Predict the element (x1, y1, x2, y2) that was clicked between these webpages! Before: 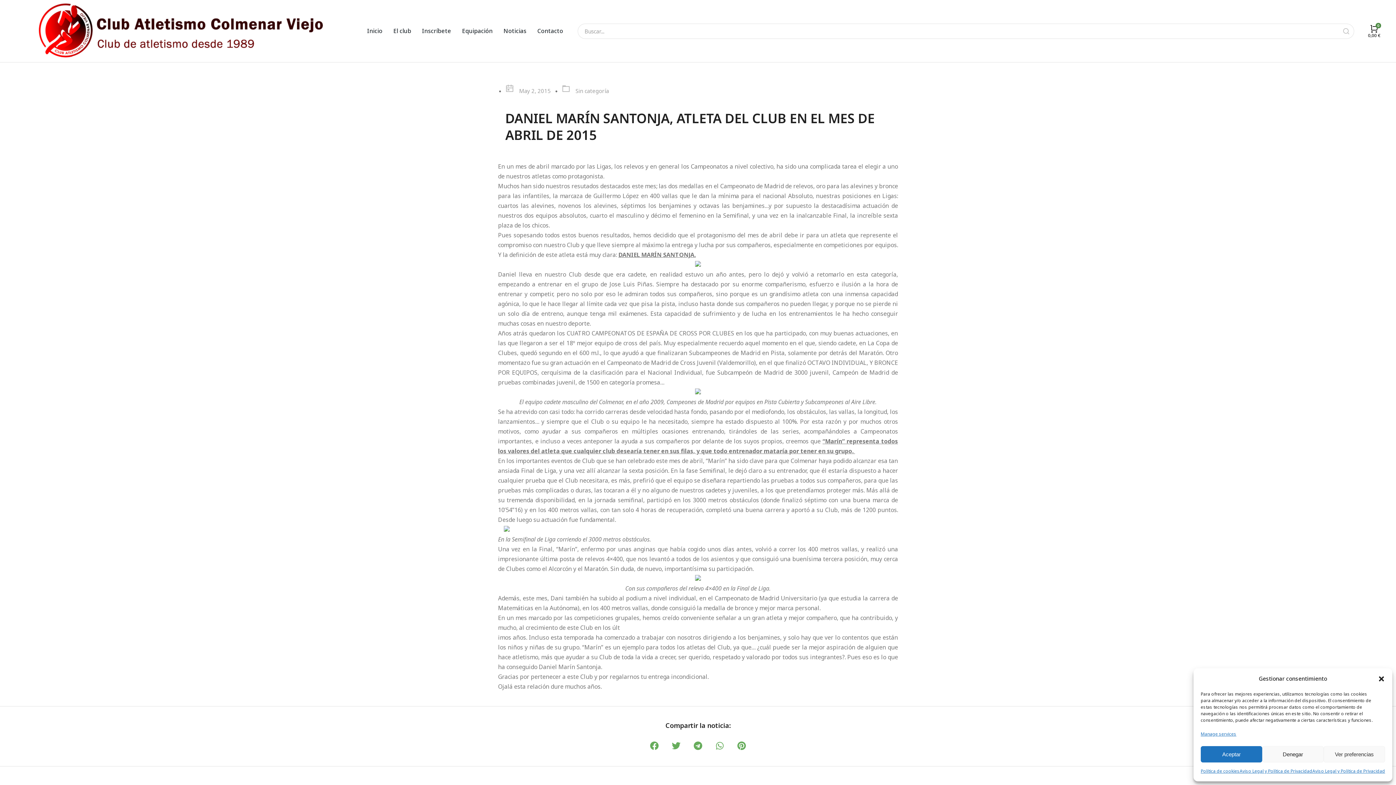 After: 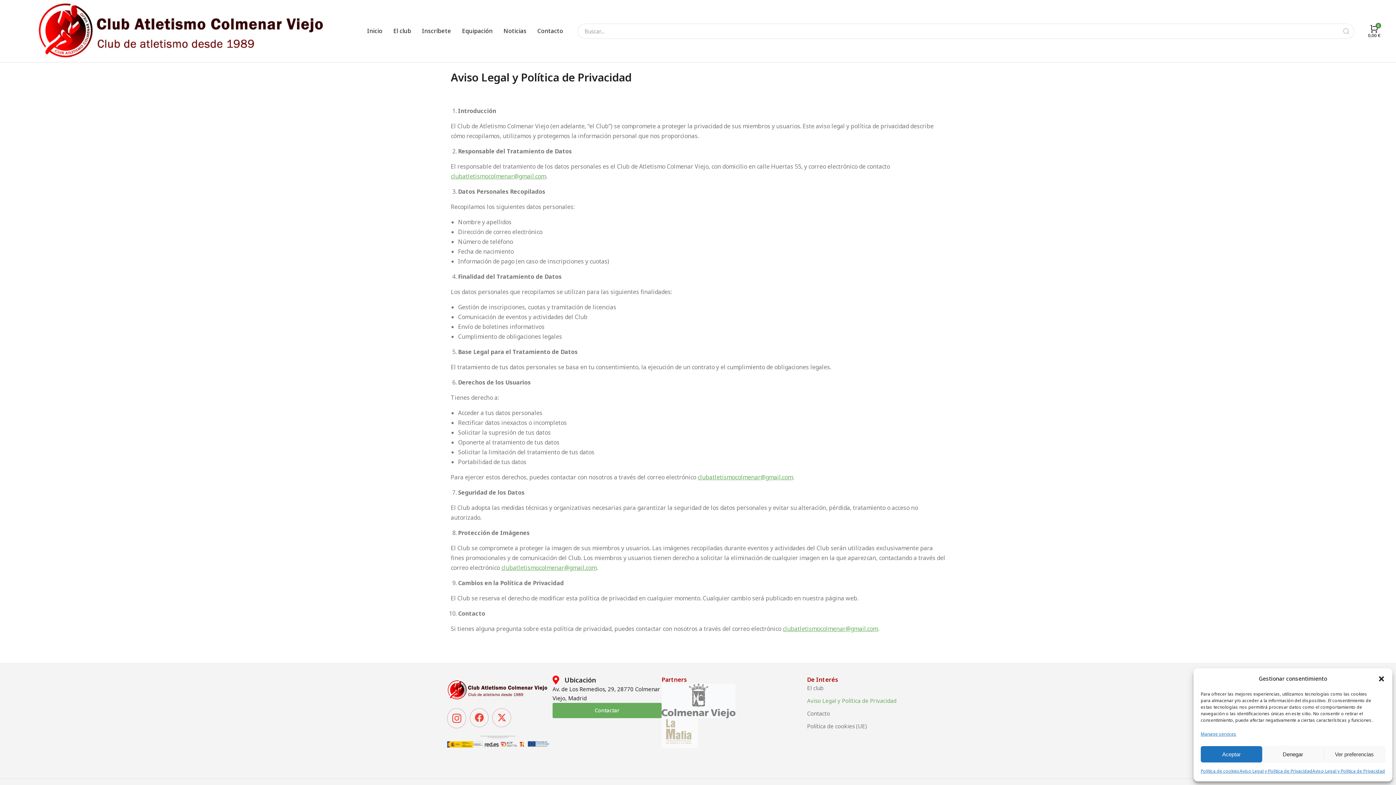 Action: bbox: (1240, 766, 1312, 776) label: Aviso Legal y Política de Privacidad